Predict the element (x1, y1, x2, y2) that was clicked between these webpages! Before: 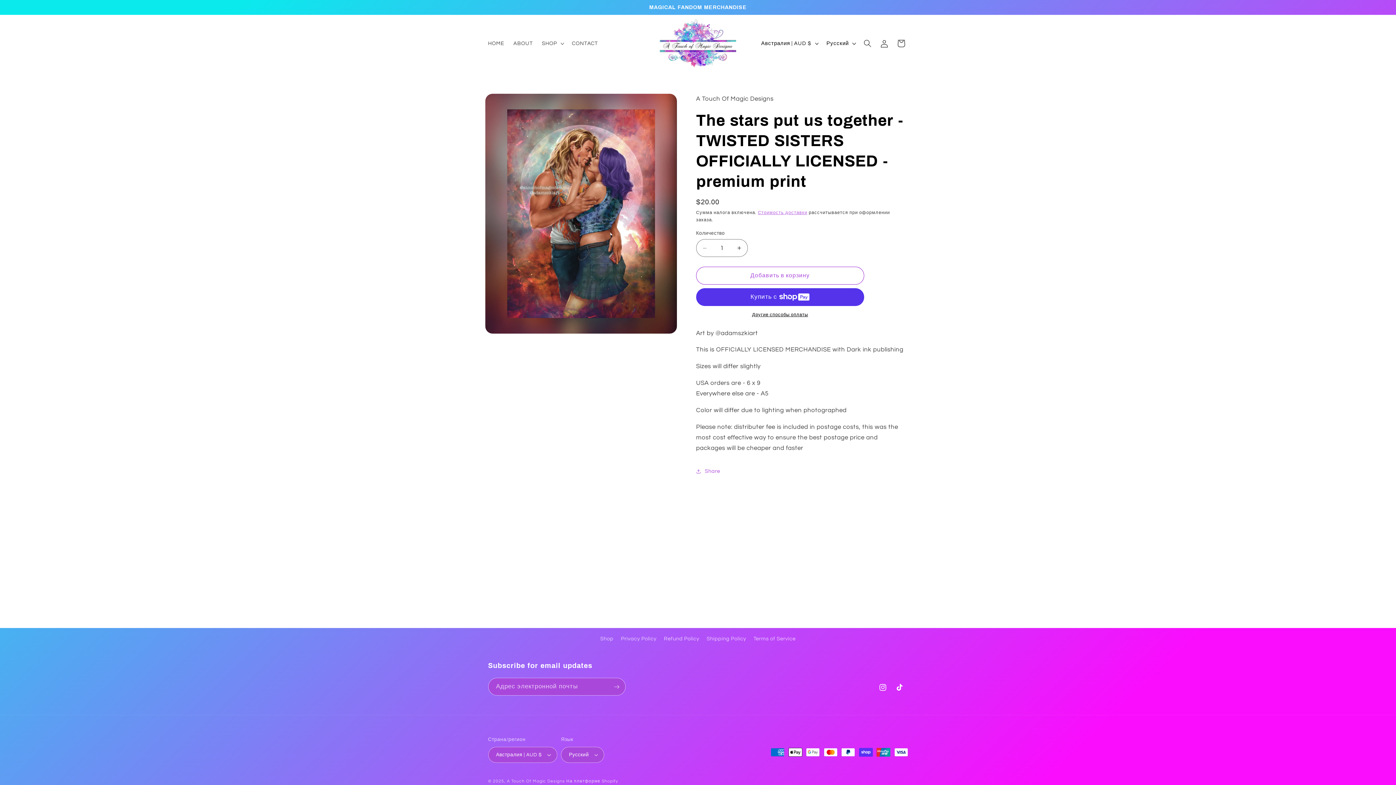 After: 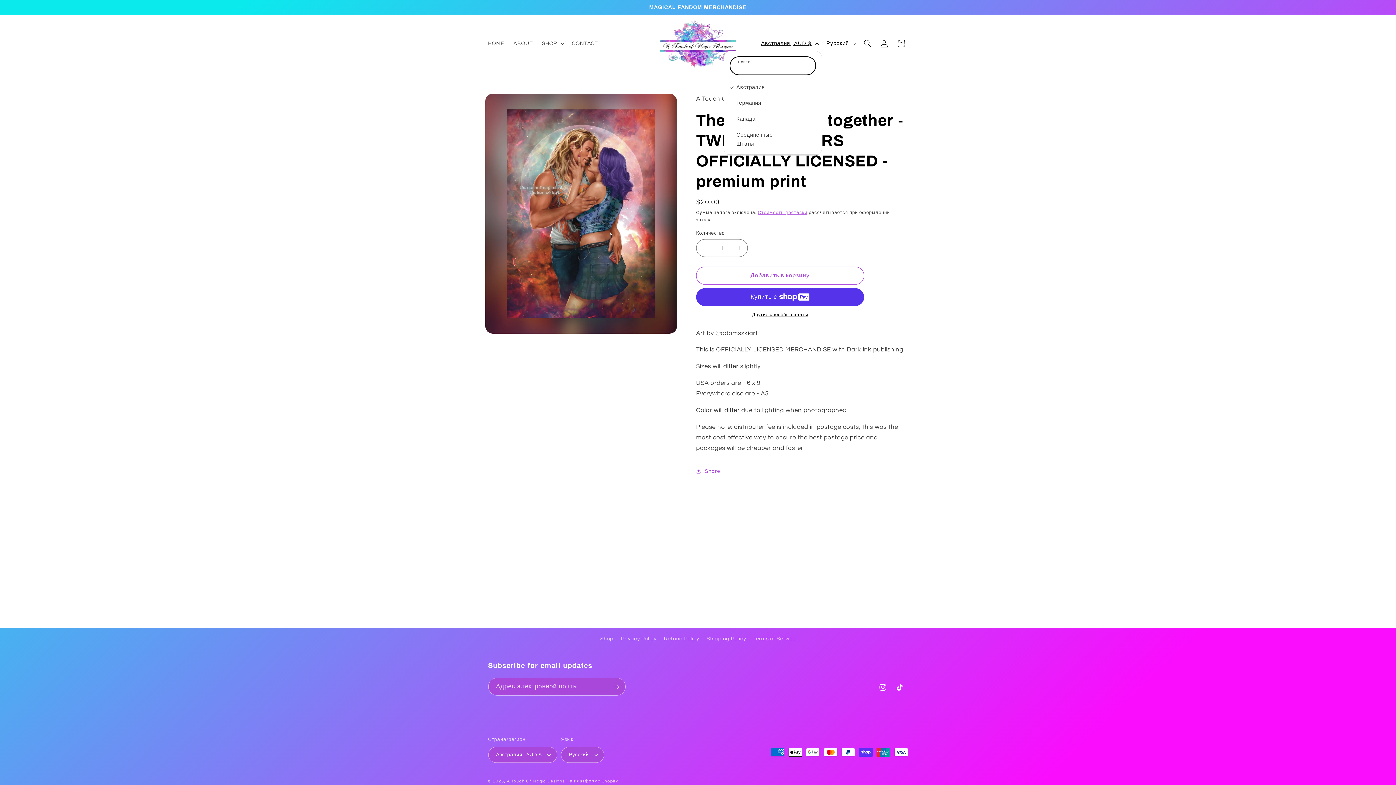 Action: label: Австралия | AUD $ bbox: (756, 36, 822, 50)